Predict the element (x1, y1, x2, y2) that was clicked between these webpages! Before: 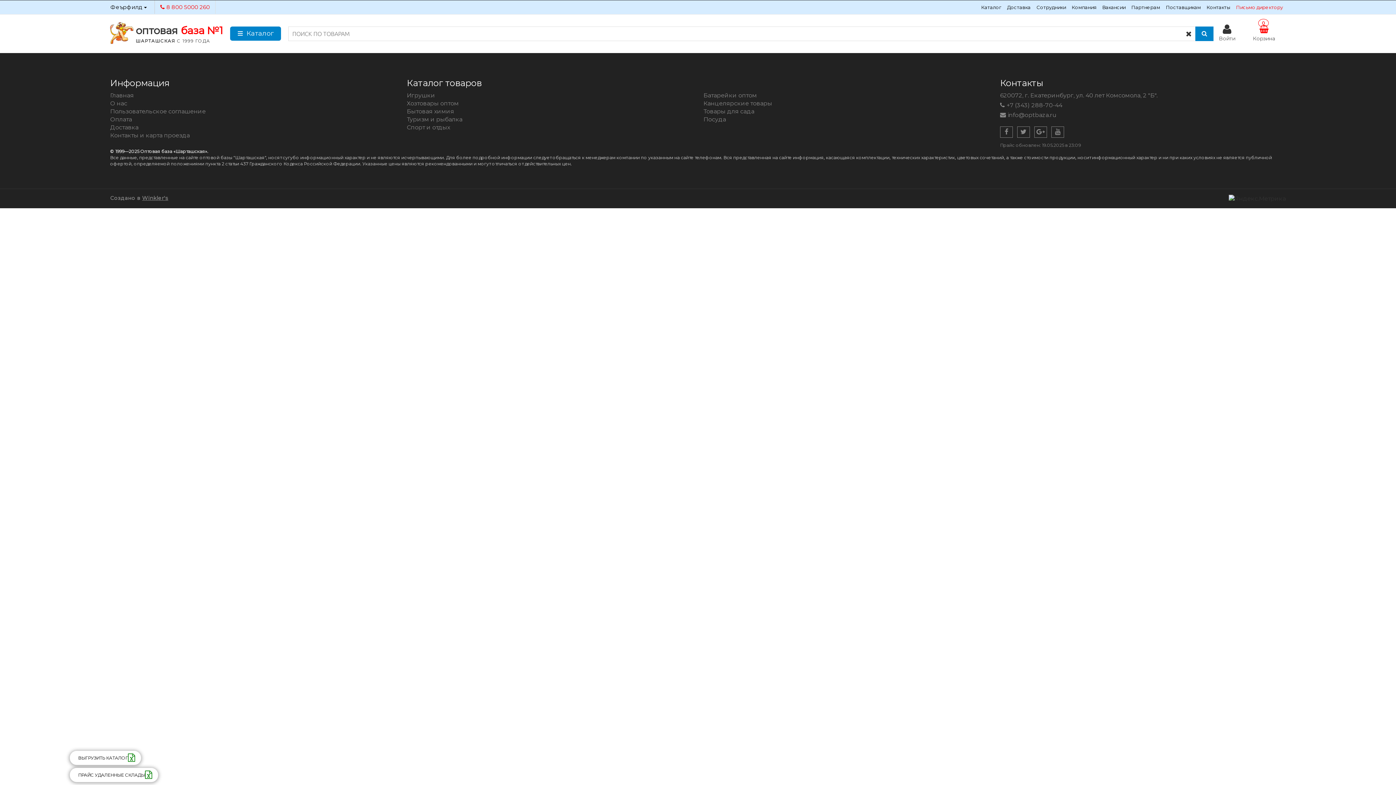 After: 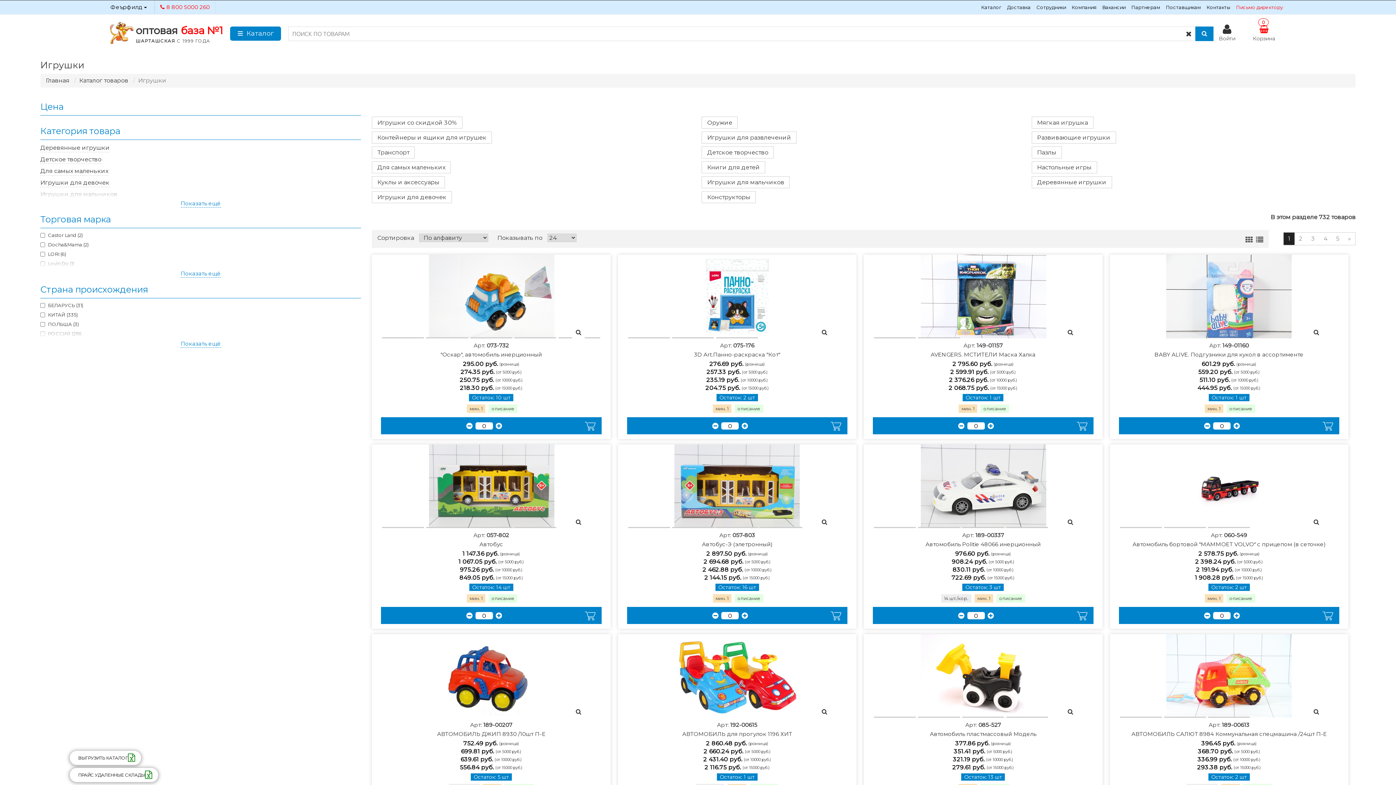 Action: label: Игрушки bbox: (406, 92, 435, 98)